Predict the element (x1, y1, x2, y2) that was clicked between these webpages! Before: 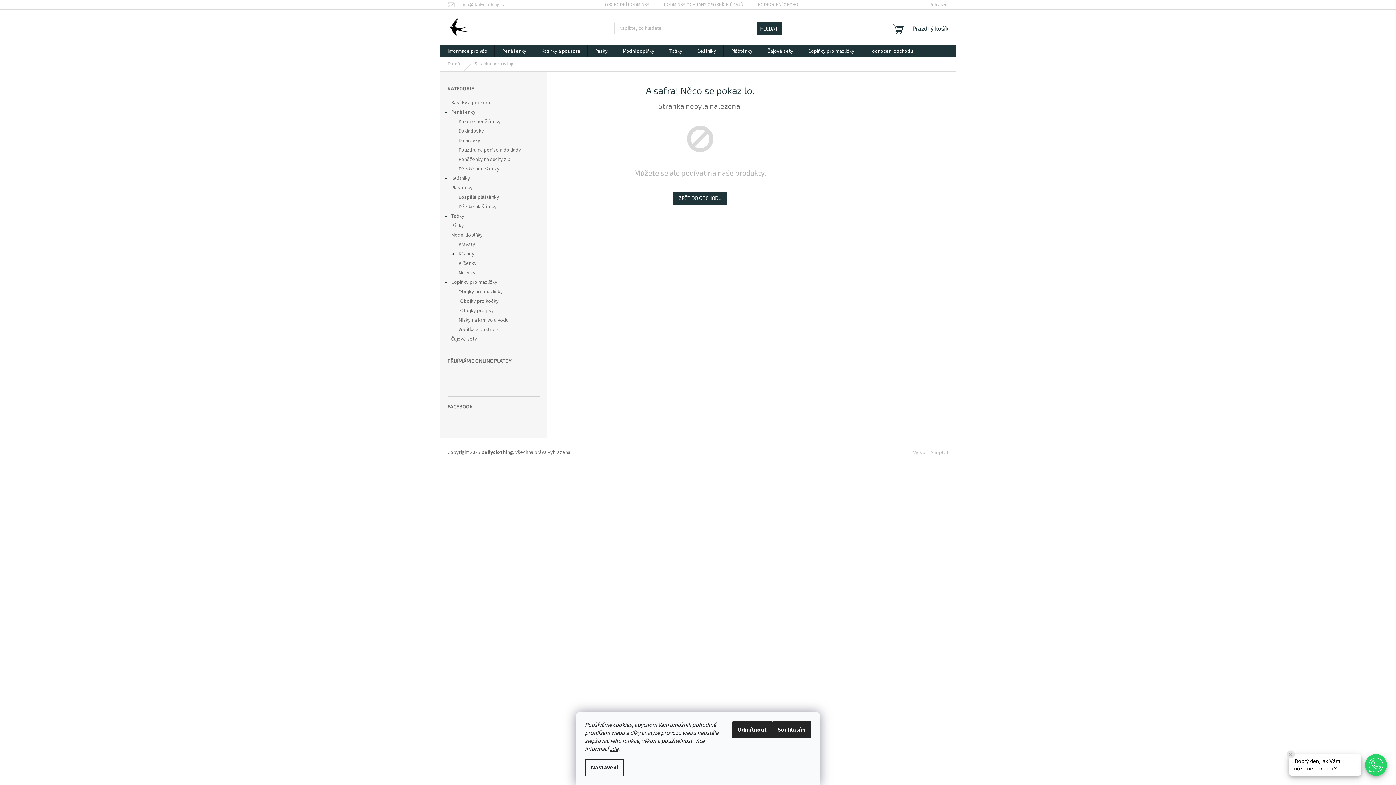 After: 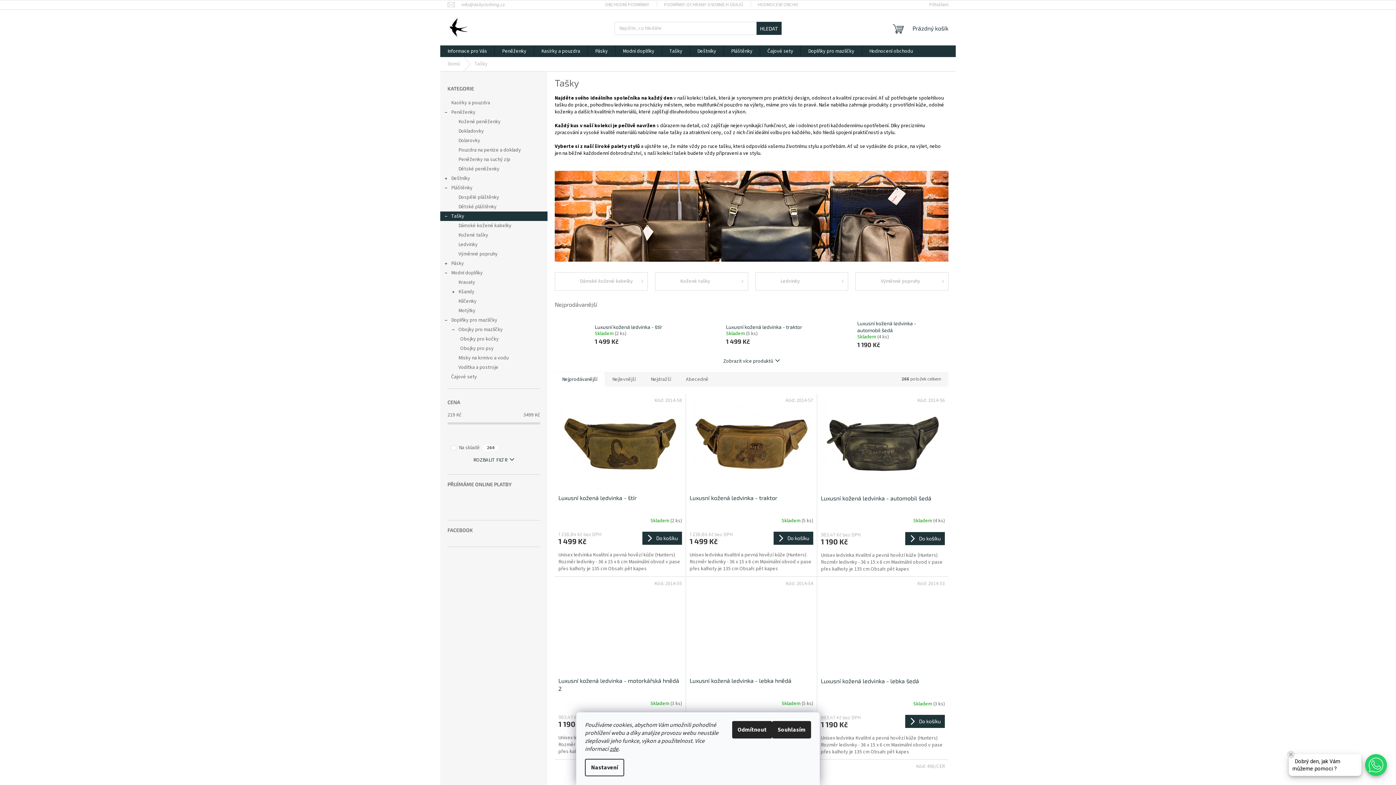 Action: label: Tašky bbox: (662, 45, 689, 57)